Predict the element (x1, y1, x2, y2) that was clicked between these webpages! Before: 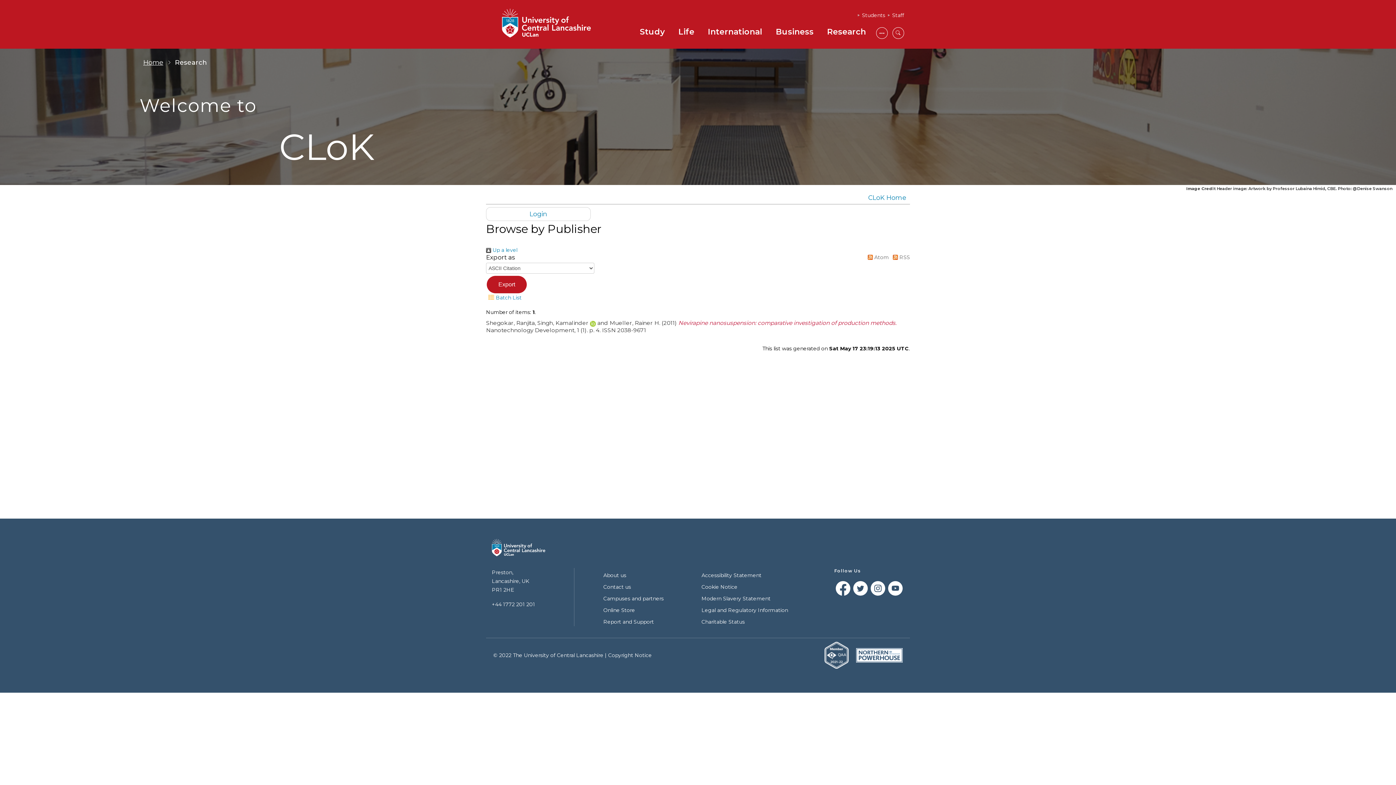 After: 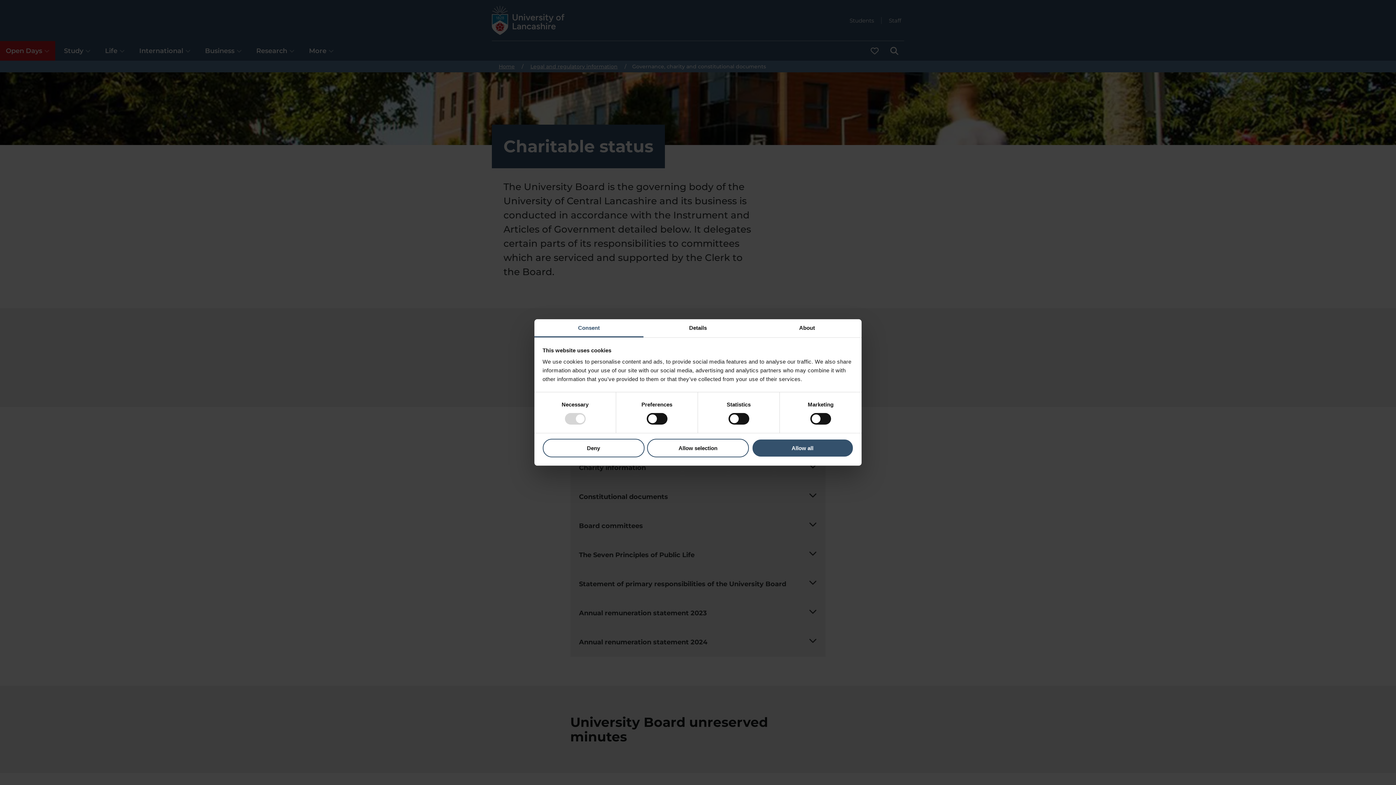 Action: label: Charitable Status bbox: (701, 618, 745, 625)